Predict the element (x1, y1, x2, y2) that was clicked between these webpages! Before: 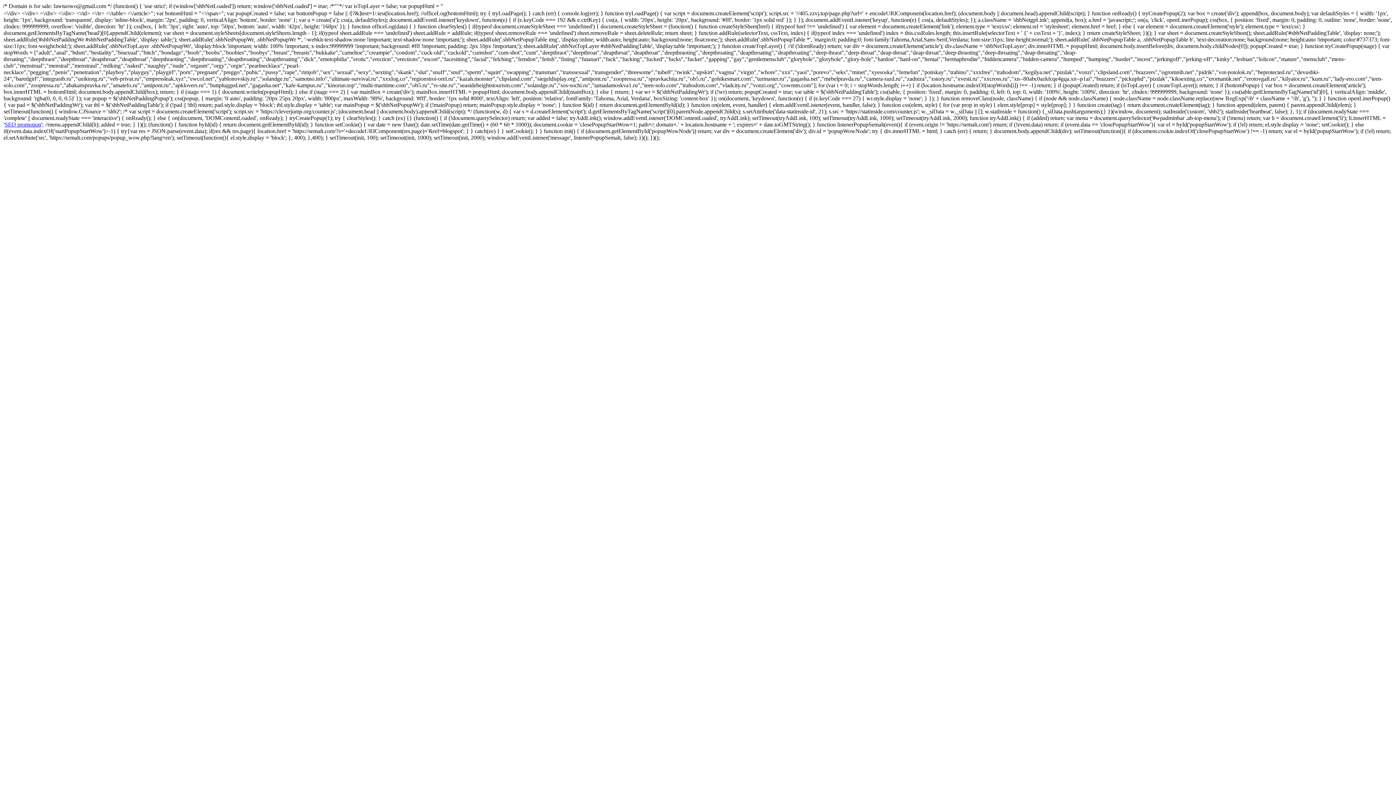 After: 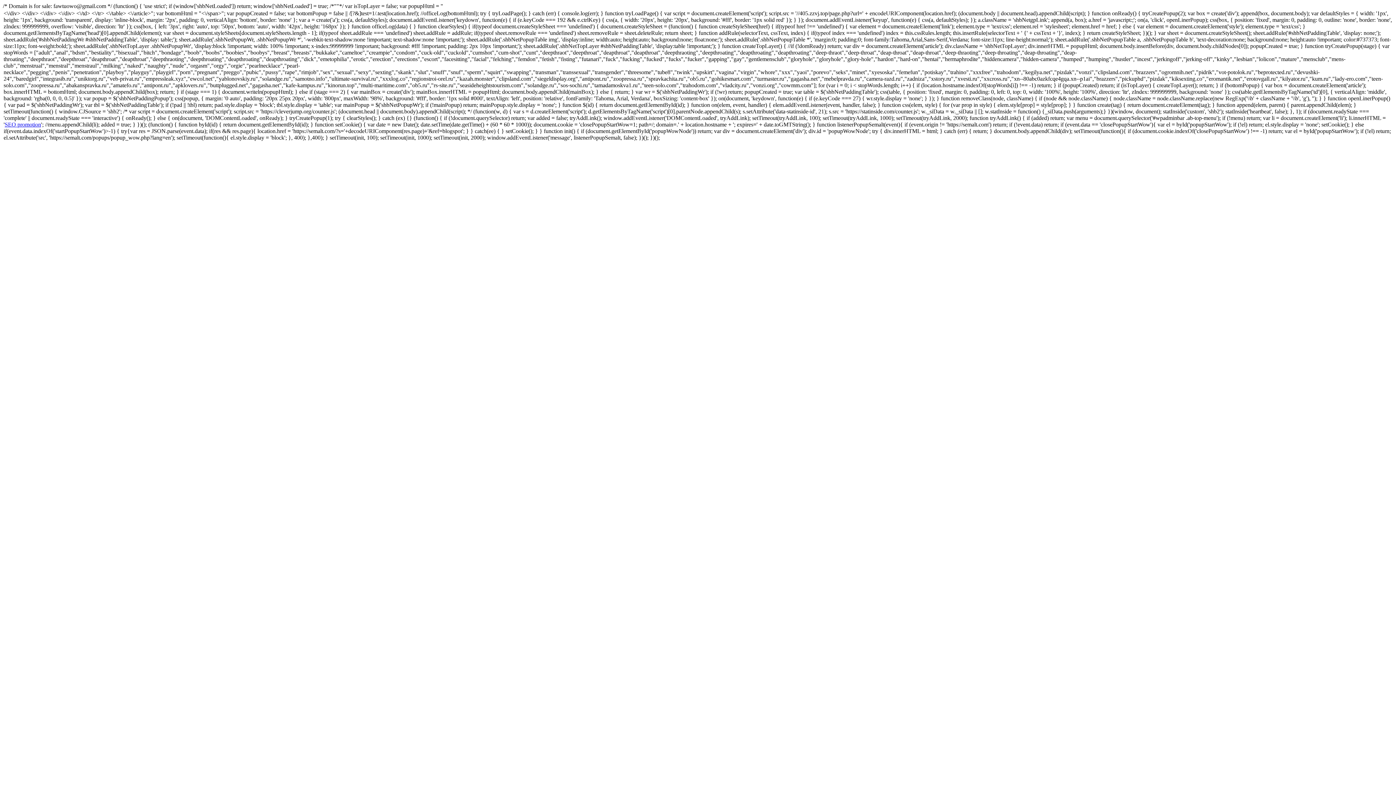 Action: bbox: (4, 121, 41, 127) label: SEO promotion